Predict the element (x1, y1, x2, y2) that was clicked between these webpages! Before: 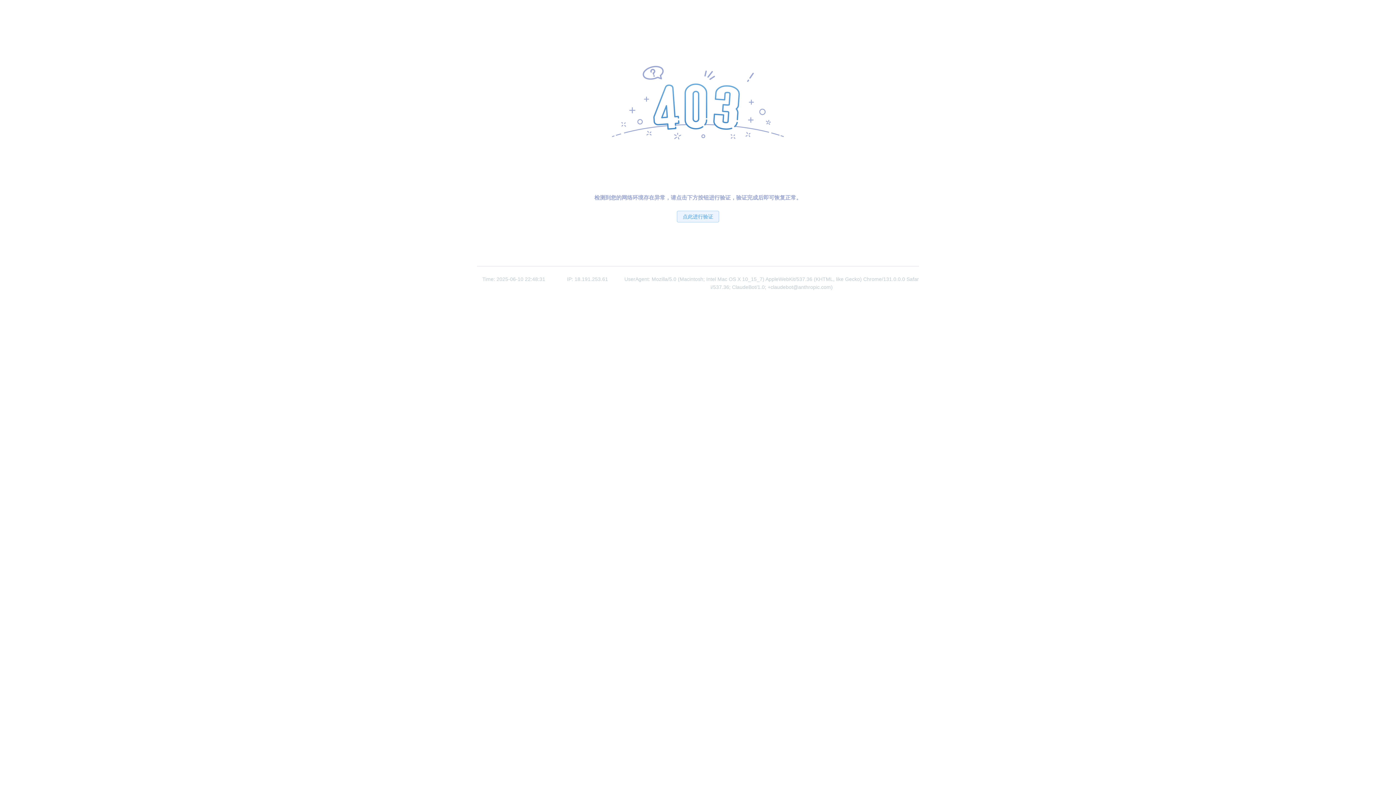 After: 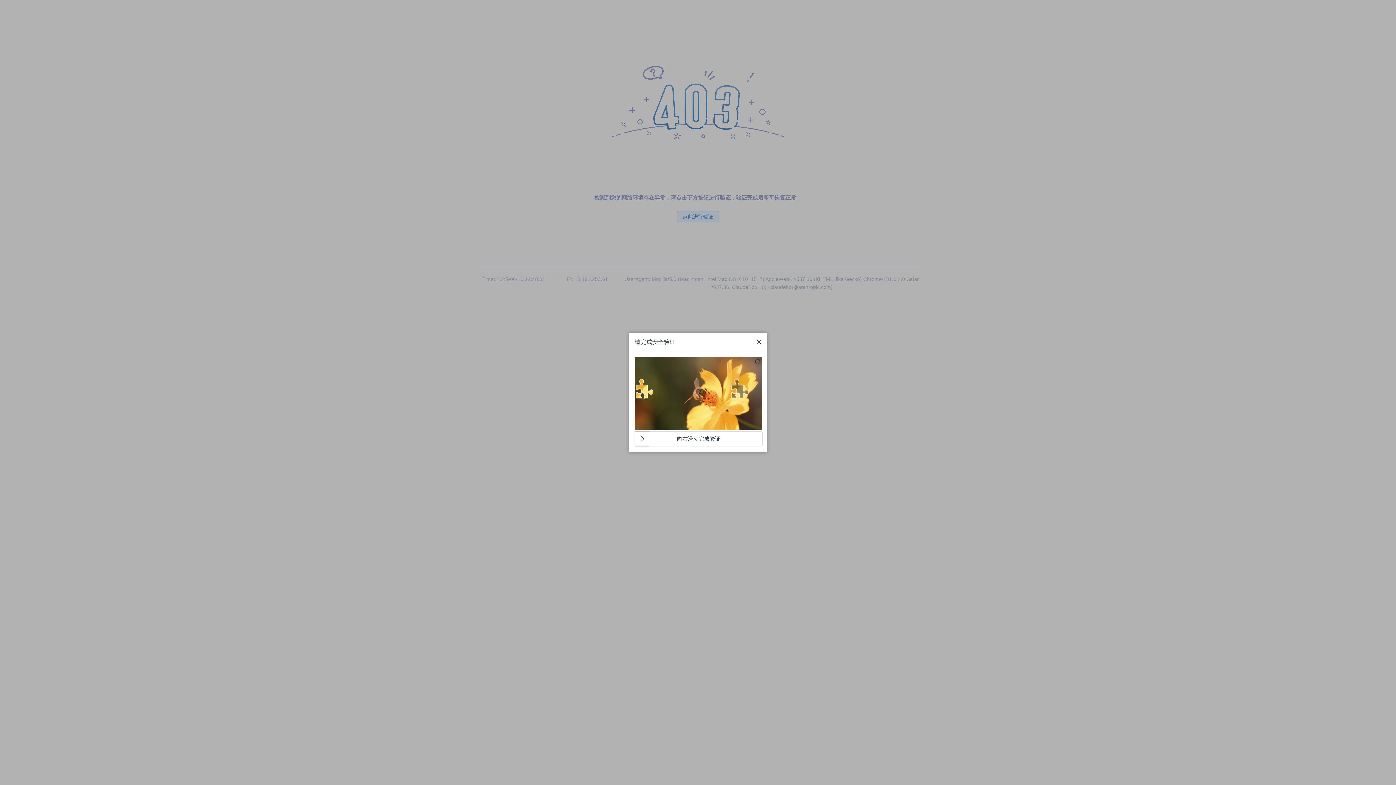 Action: label: 点此进行验证 bbox: (677, 210, 719, 222)